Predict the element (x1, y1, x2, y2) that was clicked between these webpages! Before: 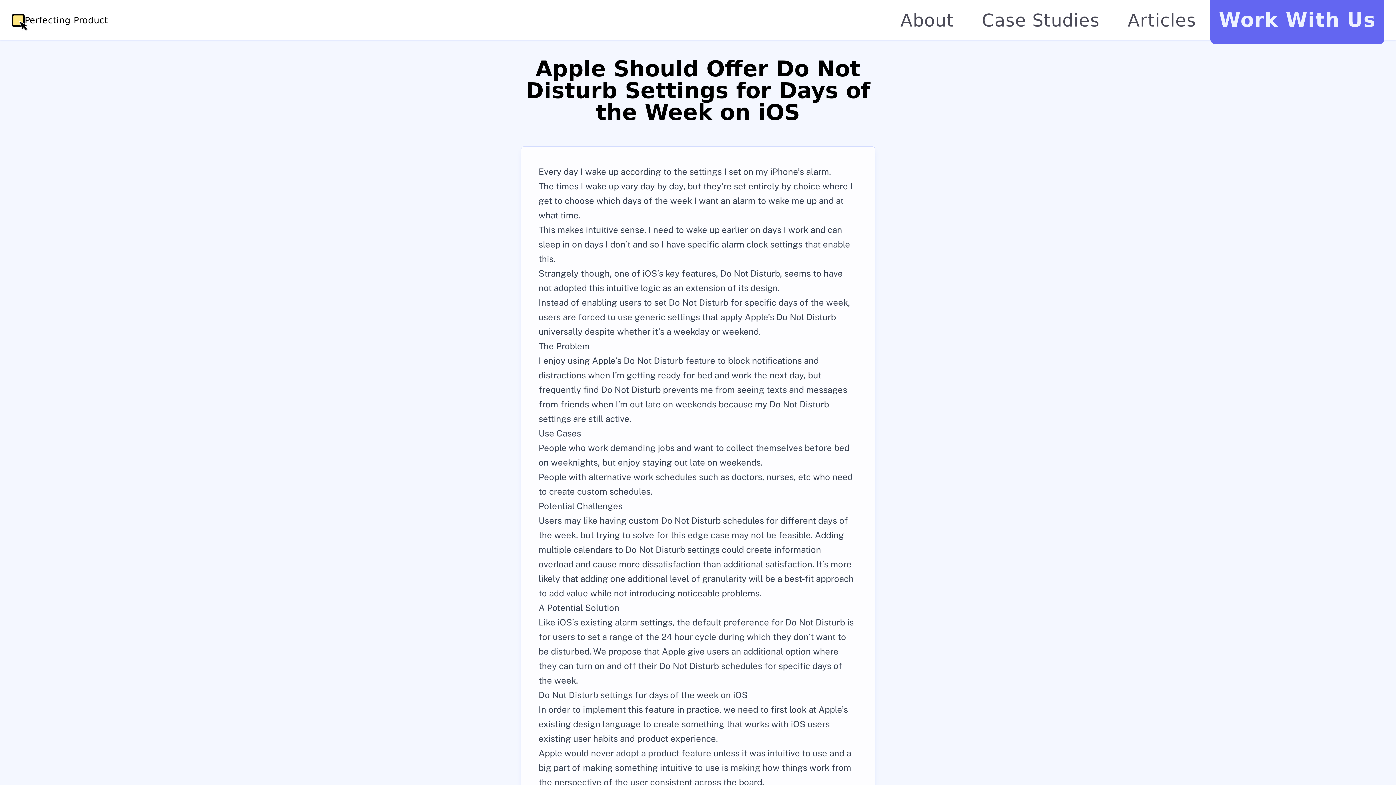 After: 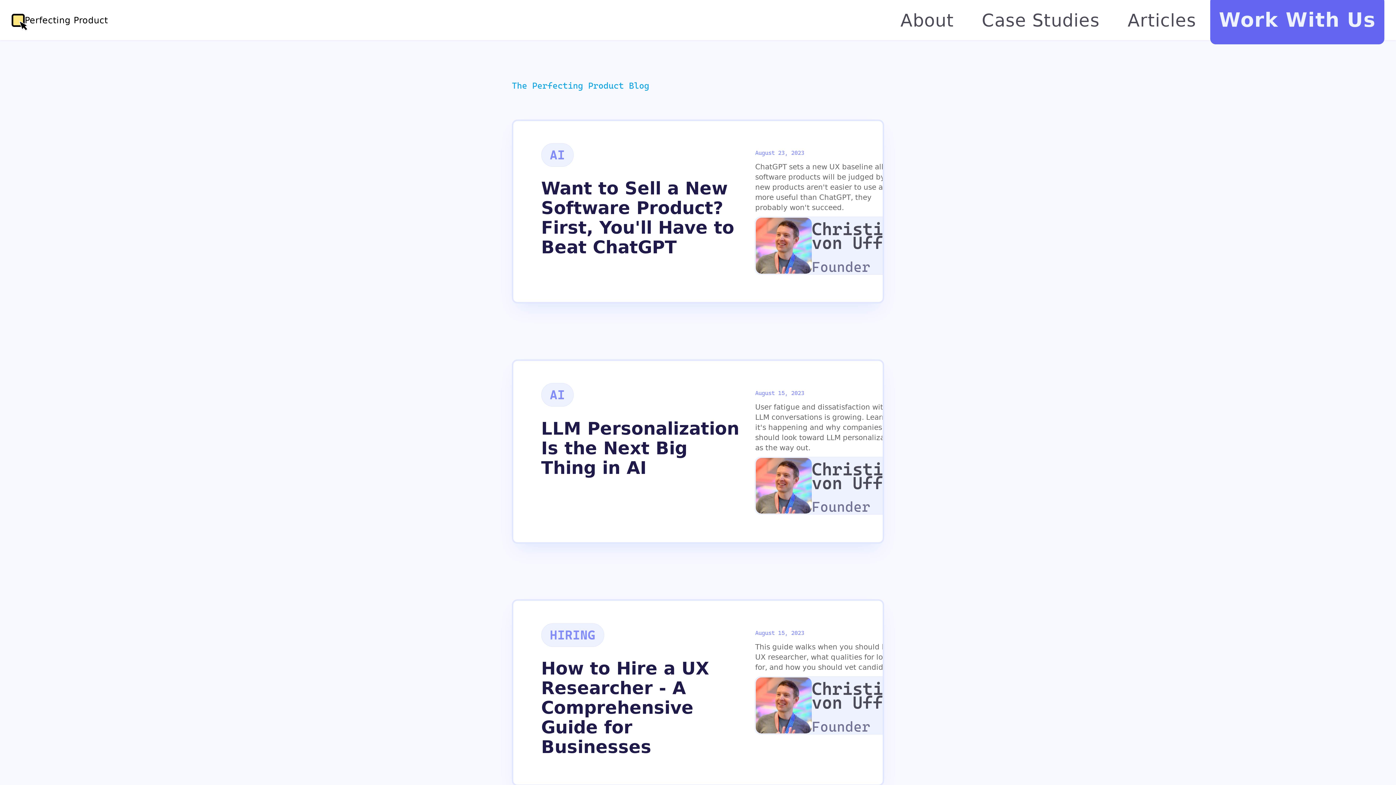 Action: bbox: (1113, 6, 1210, 34) label: Articles